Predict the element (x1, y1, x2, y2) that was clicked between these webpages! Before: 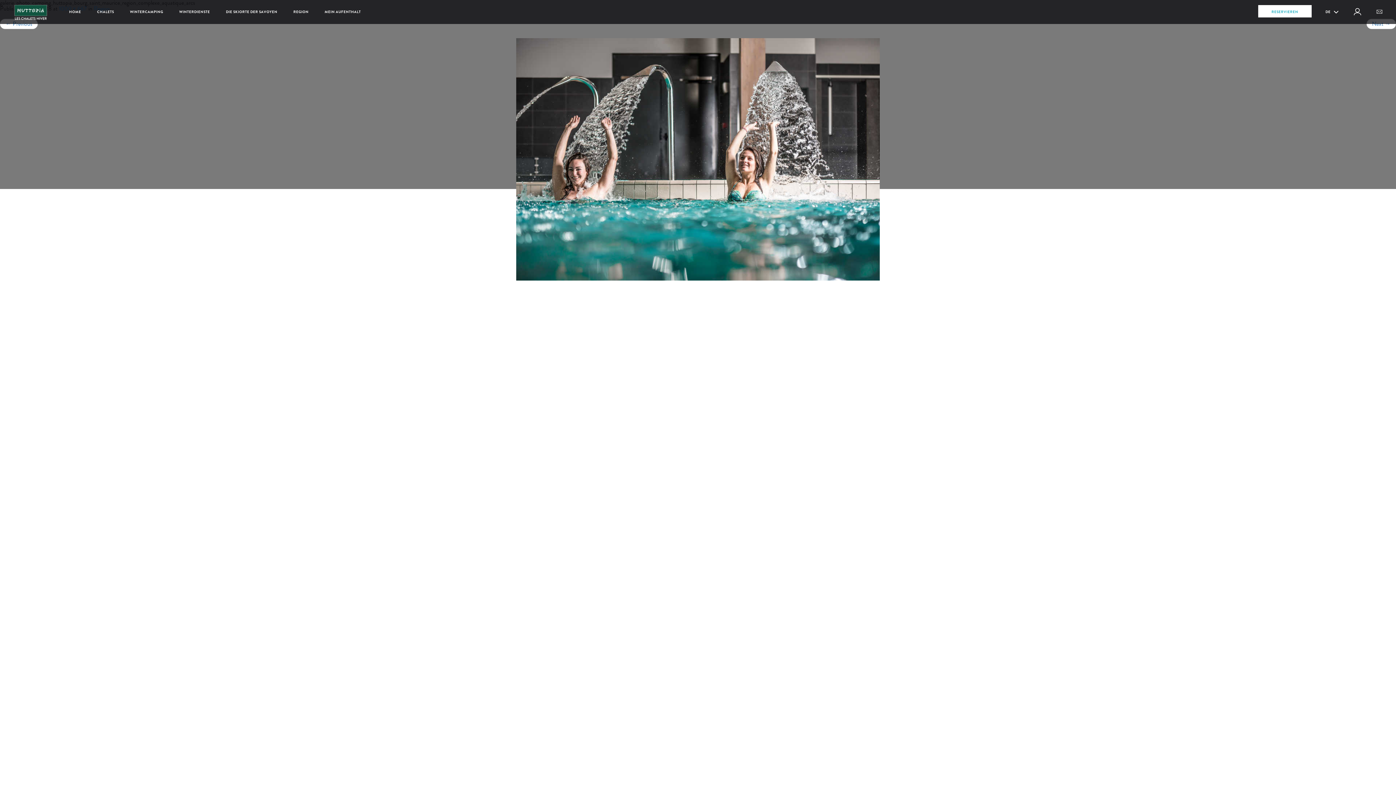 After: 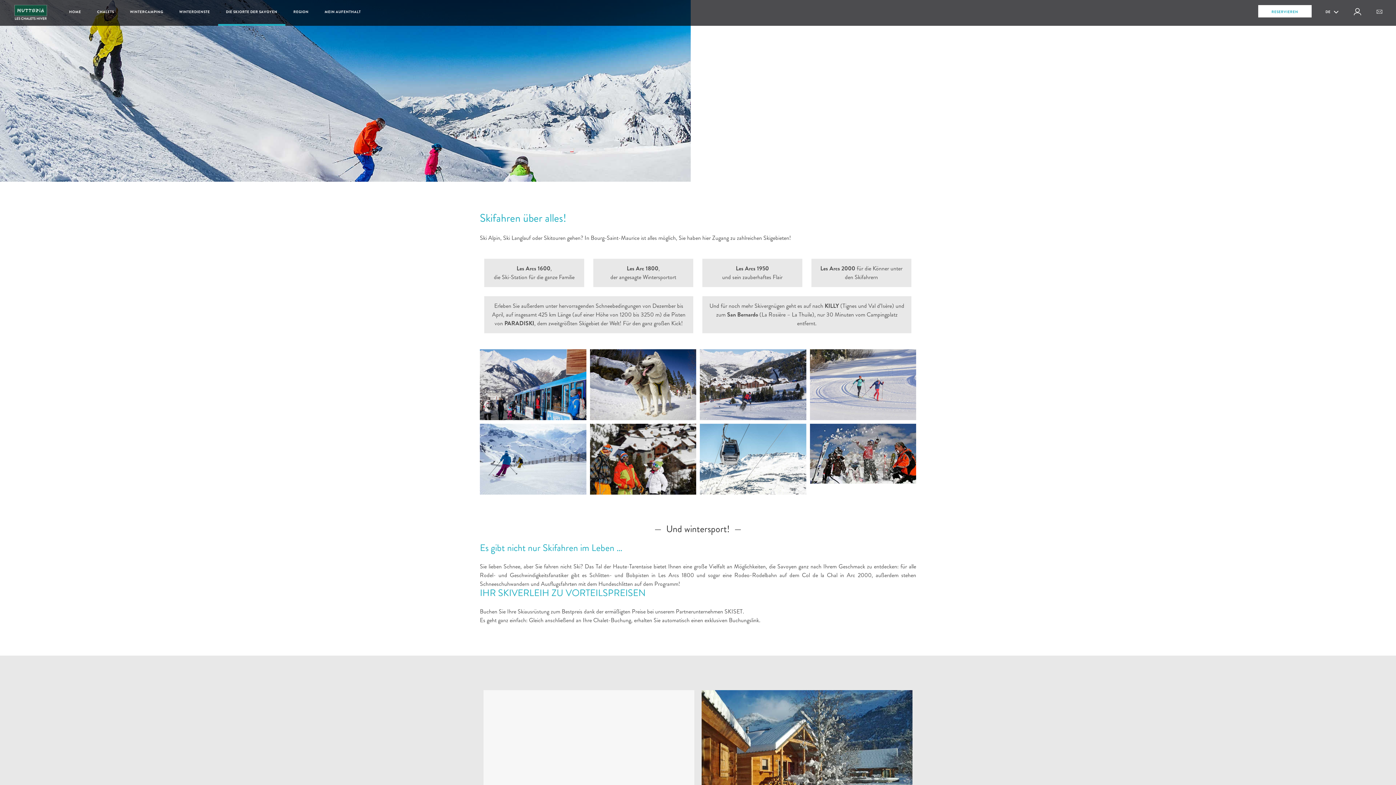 Action: label: DIE SKIORTE DER SAVOYEN bbox: (218, 0, 285, 24)